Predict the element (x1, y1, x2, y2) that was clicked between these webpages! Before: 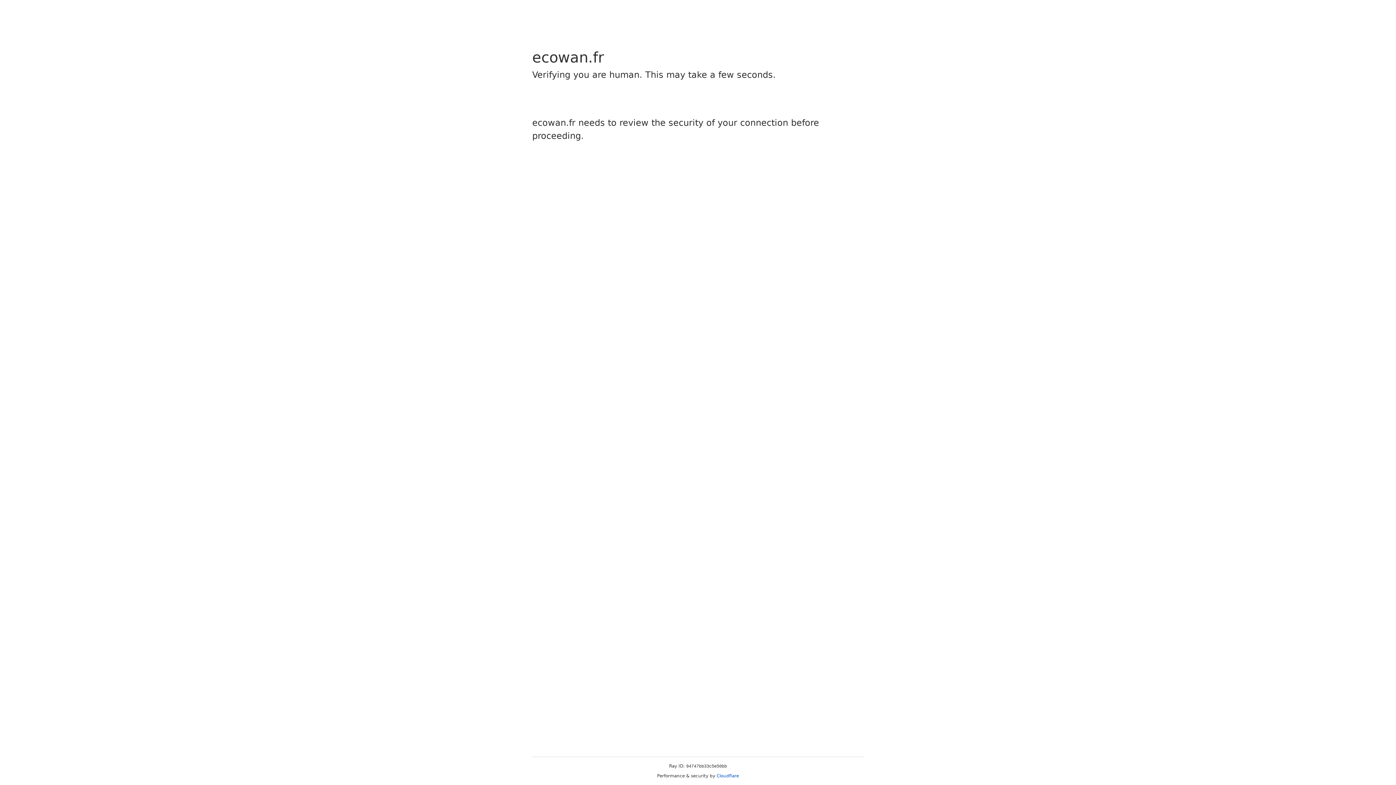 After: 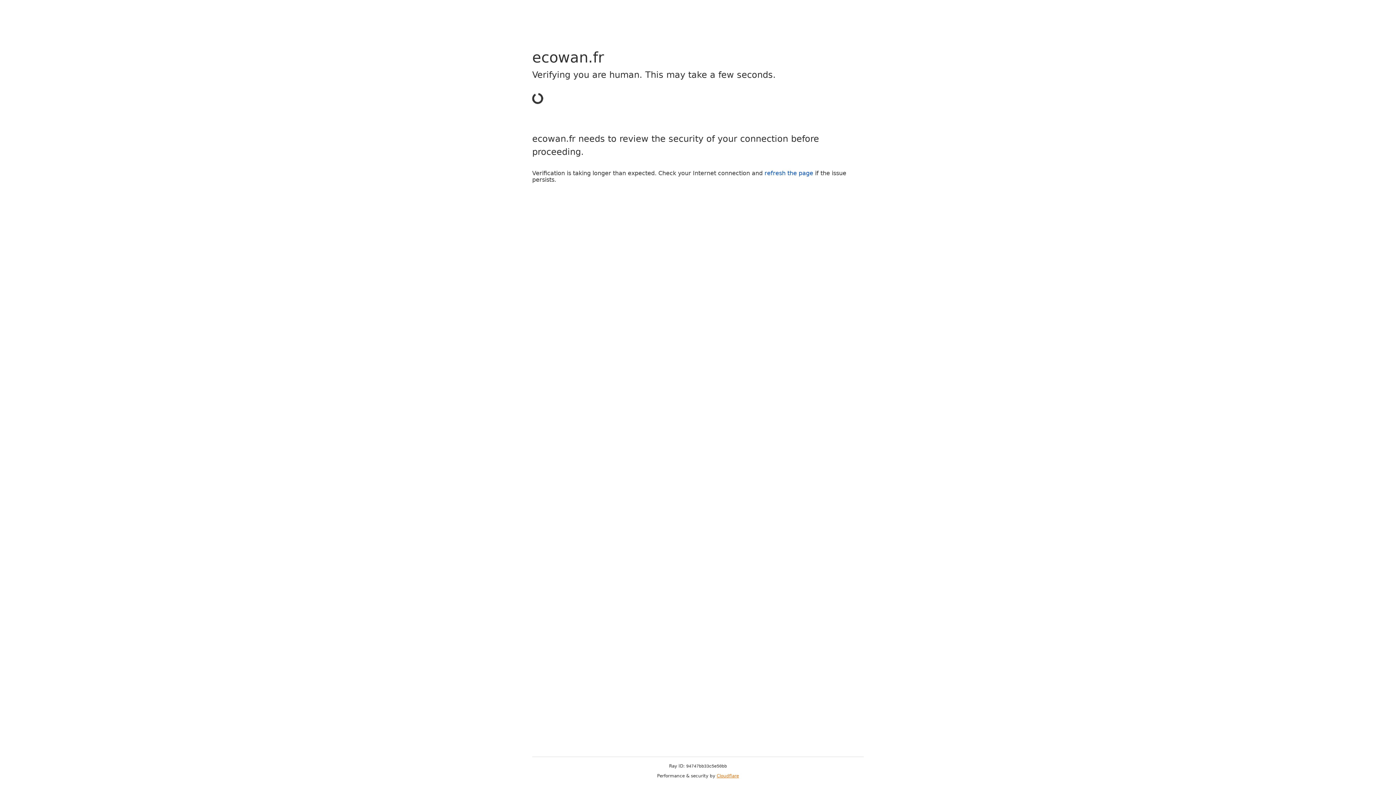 Action: label: Cloudflare bbox: (716, 773, 739, 778)